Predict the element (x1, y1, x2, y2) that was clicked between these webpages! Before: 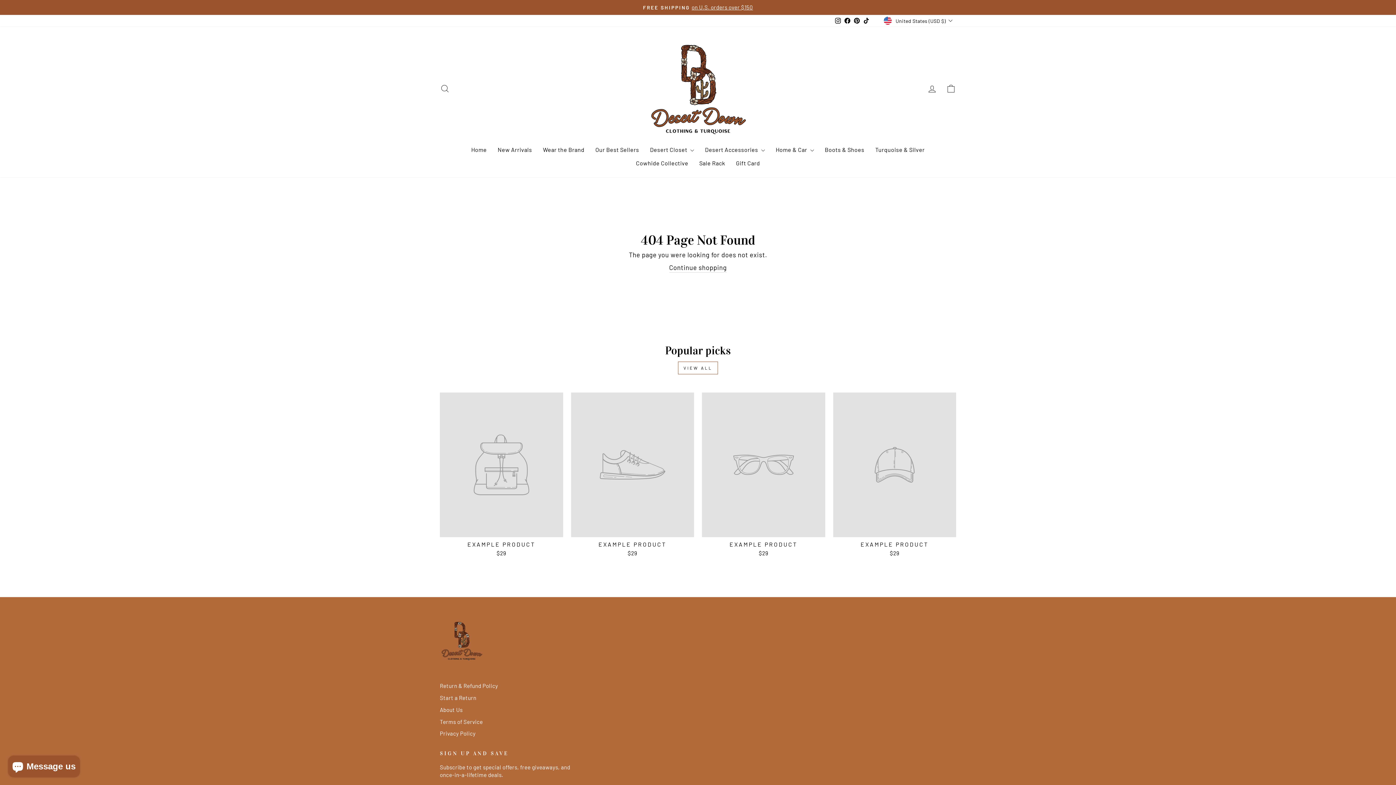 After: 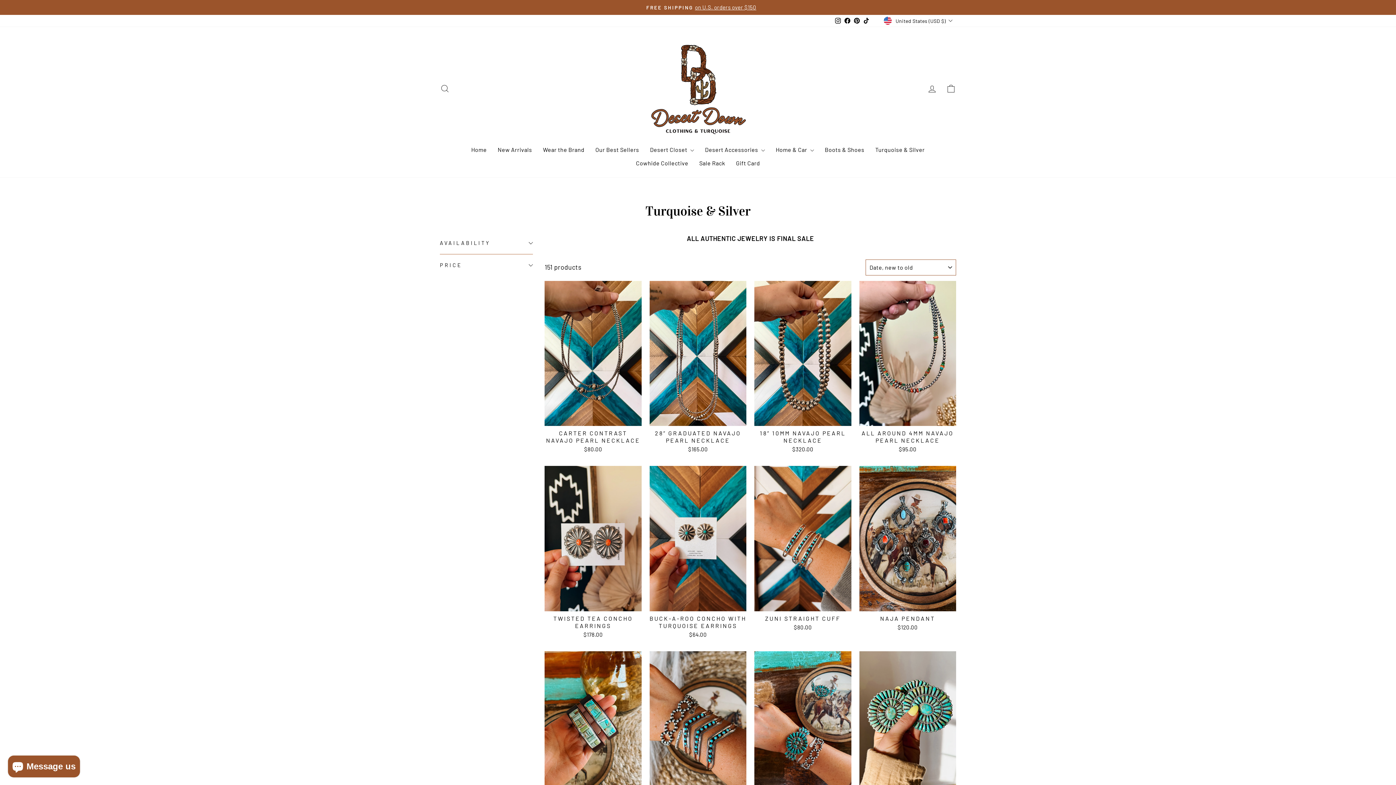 Action: label: Turquoise & Silver bbox: (870, 143, 930, 156)